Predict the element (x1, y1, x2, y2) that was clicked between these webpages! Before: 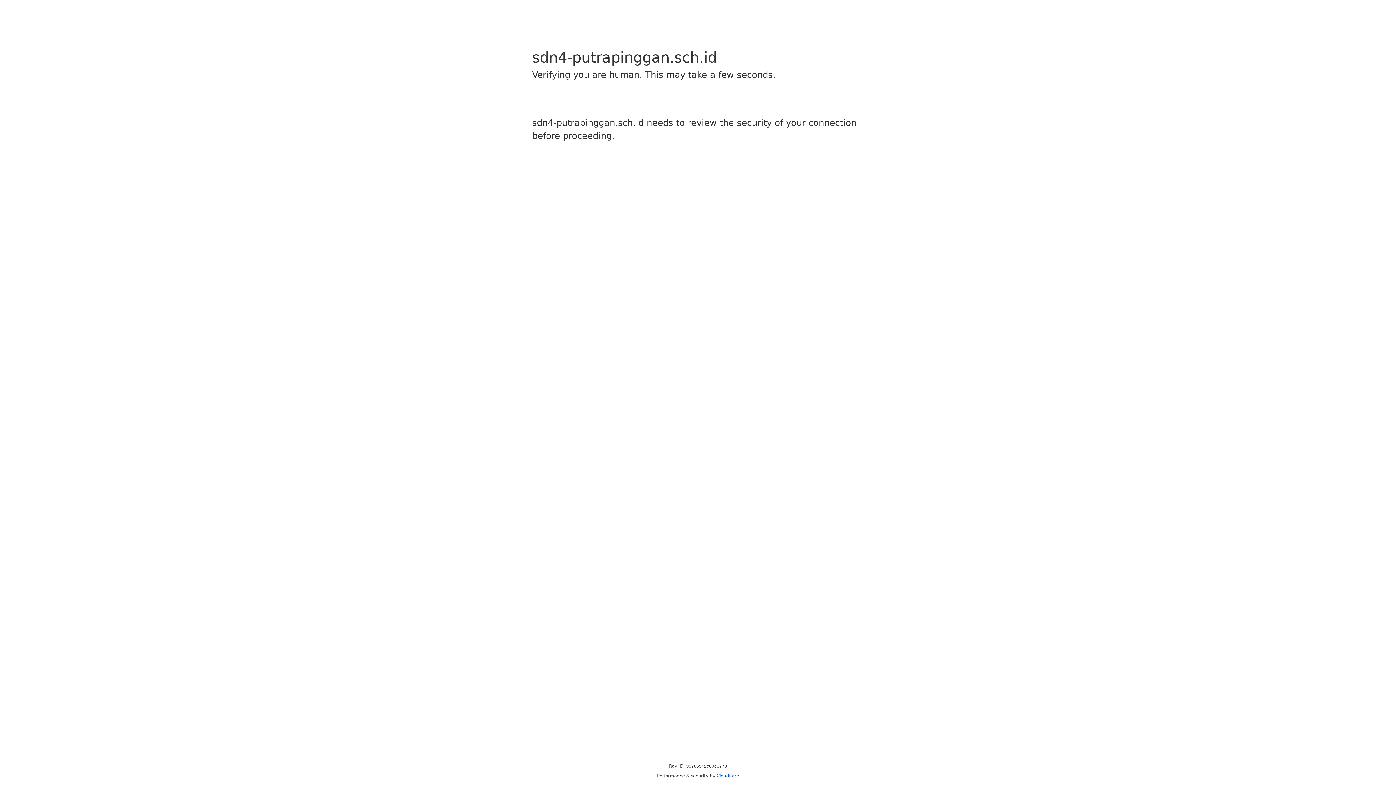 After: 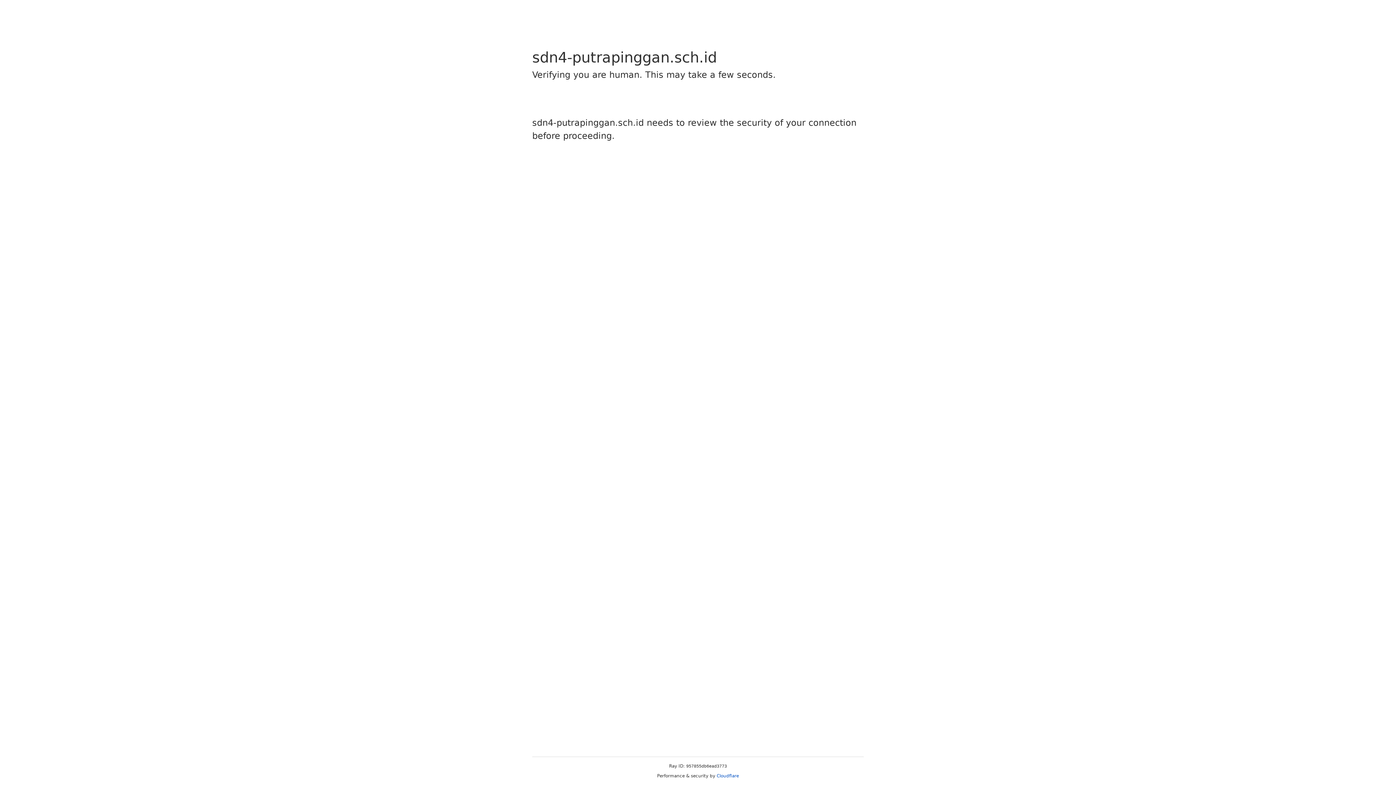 Action: label: Cloudflare bbox: (716, 773, 739, 778)